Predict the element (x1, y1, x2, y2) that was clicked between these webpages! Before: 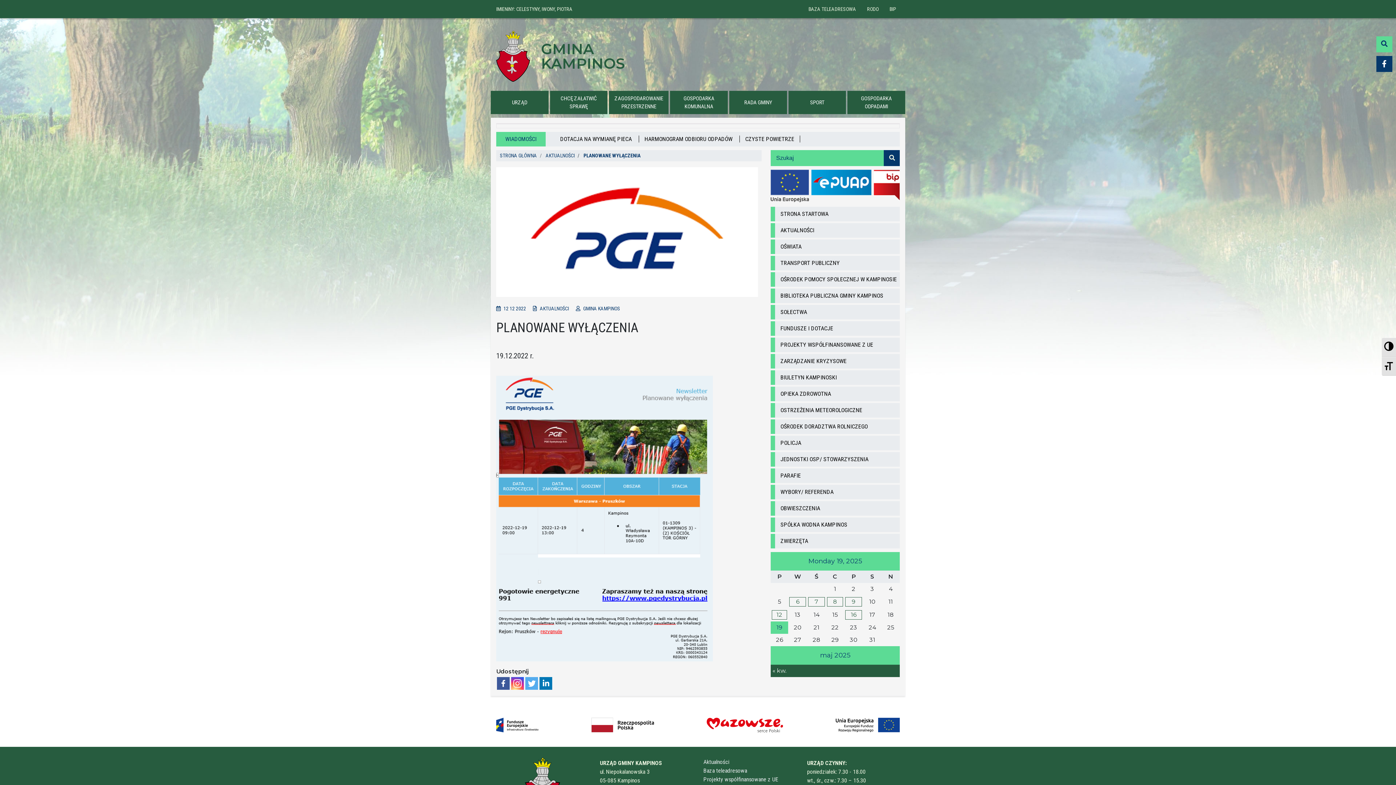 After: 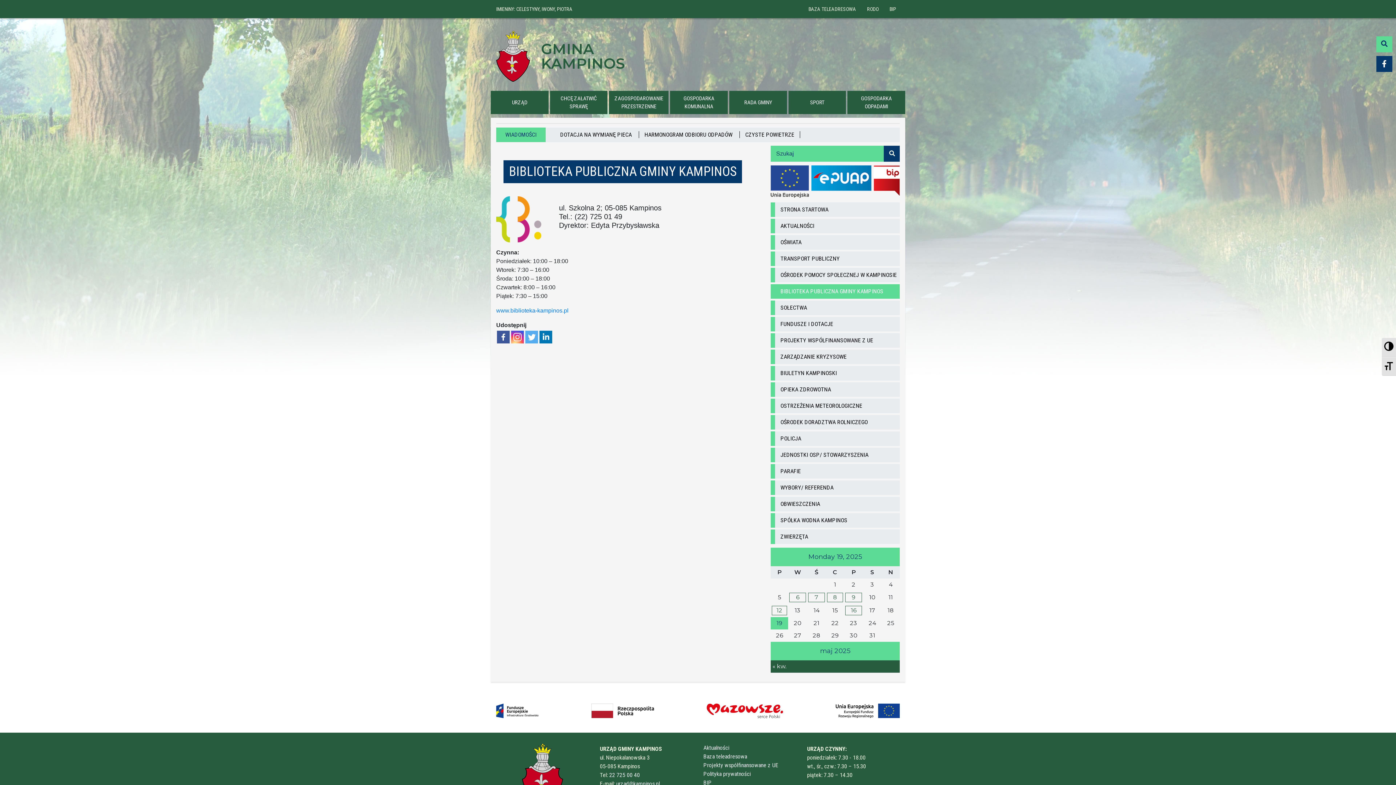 Action: bbox: (775, 288, 900, 303) label: BIBLIOTEKA PUBLICZNA GMINY KAMPINOS